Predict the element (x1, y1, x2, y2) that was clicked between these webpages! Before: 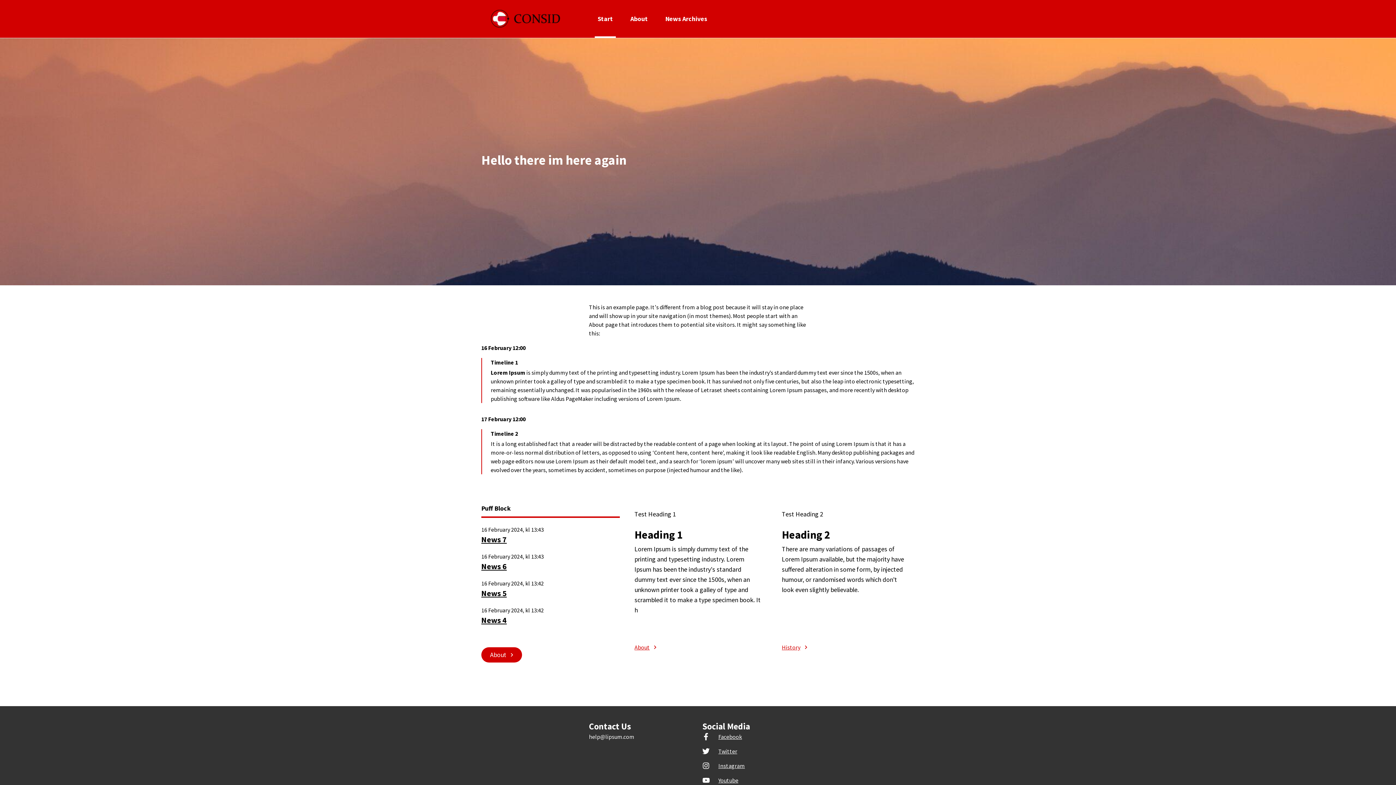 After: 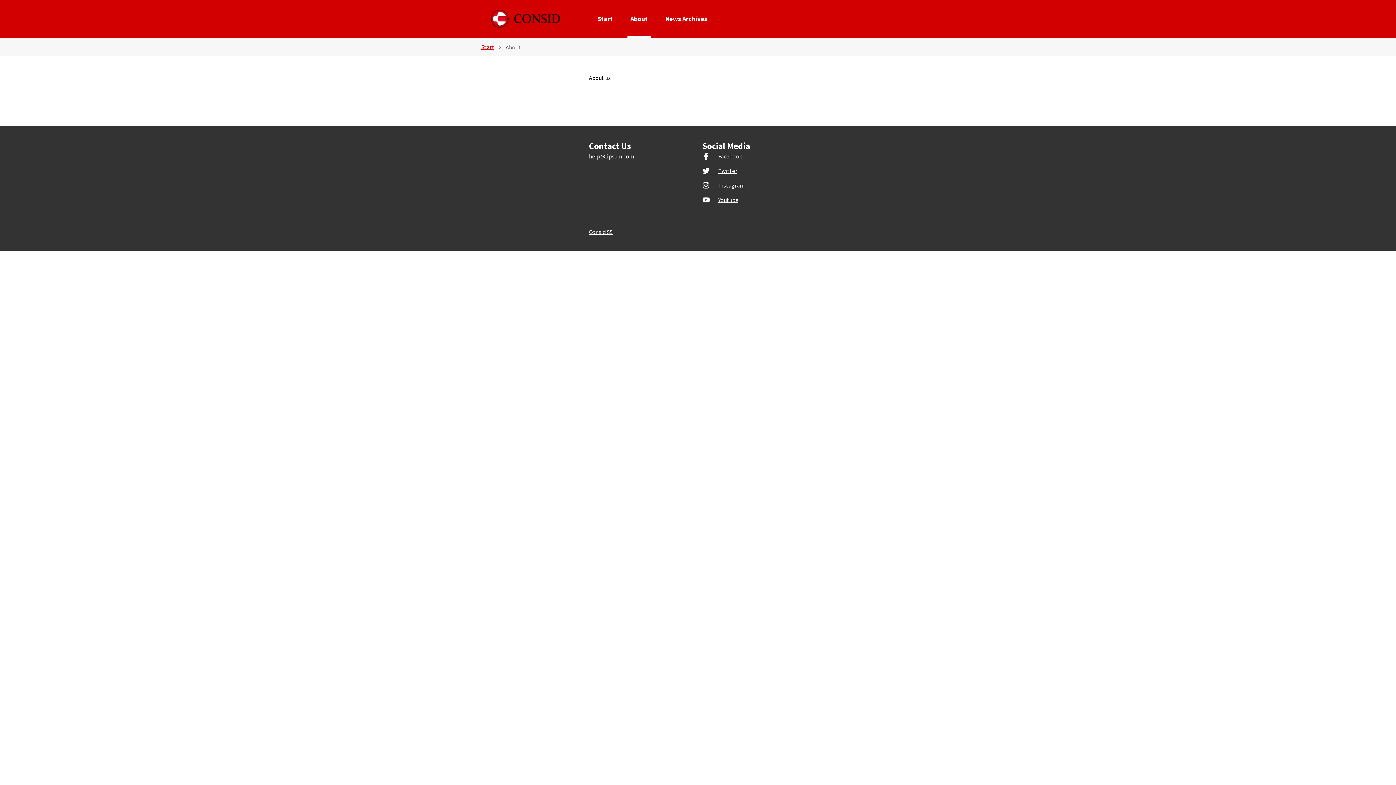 Action: bbox: (627, 11, 650, 26) label: About